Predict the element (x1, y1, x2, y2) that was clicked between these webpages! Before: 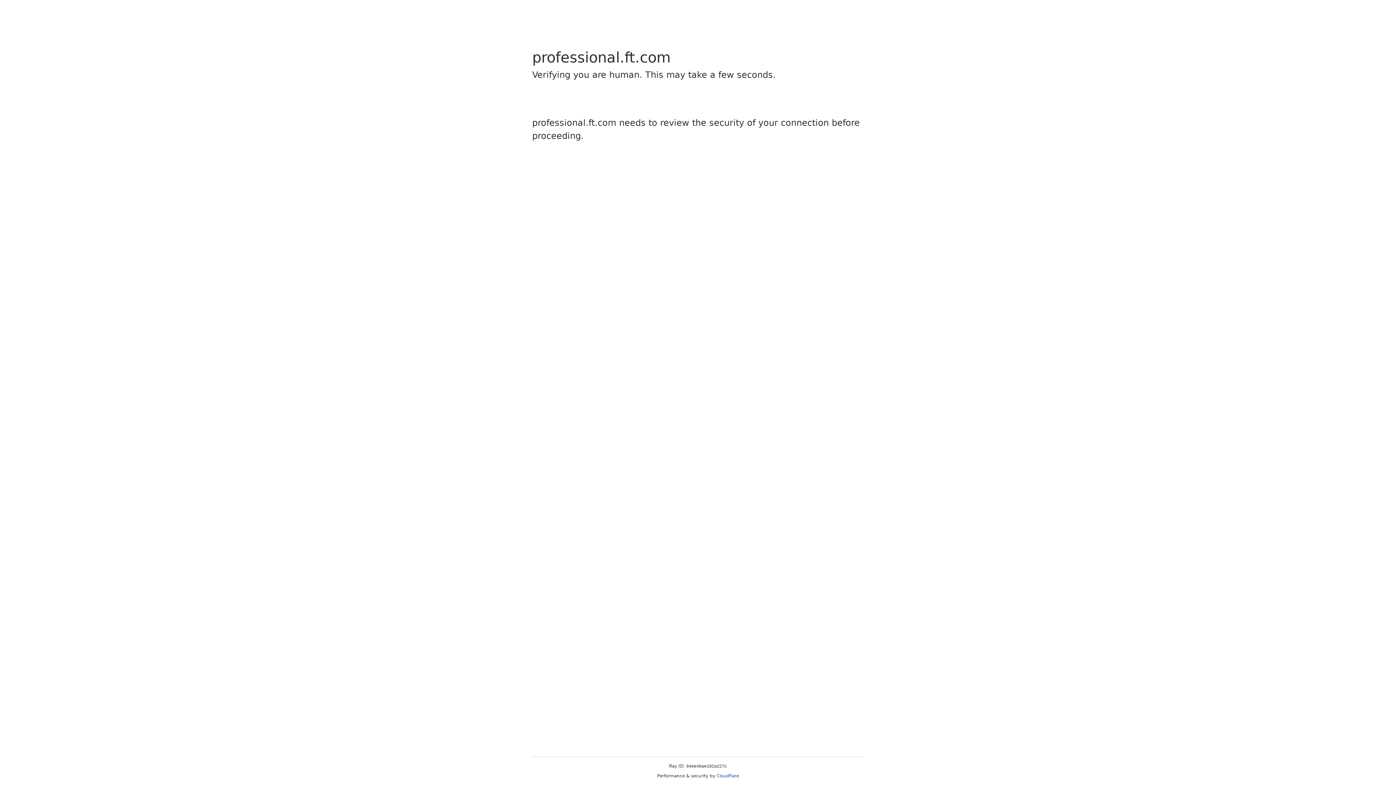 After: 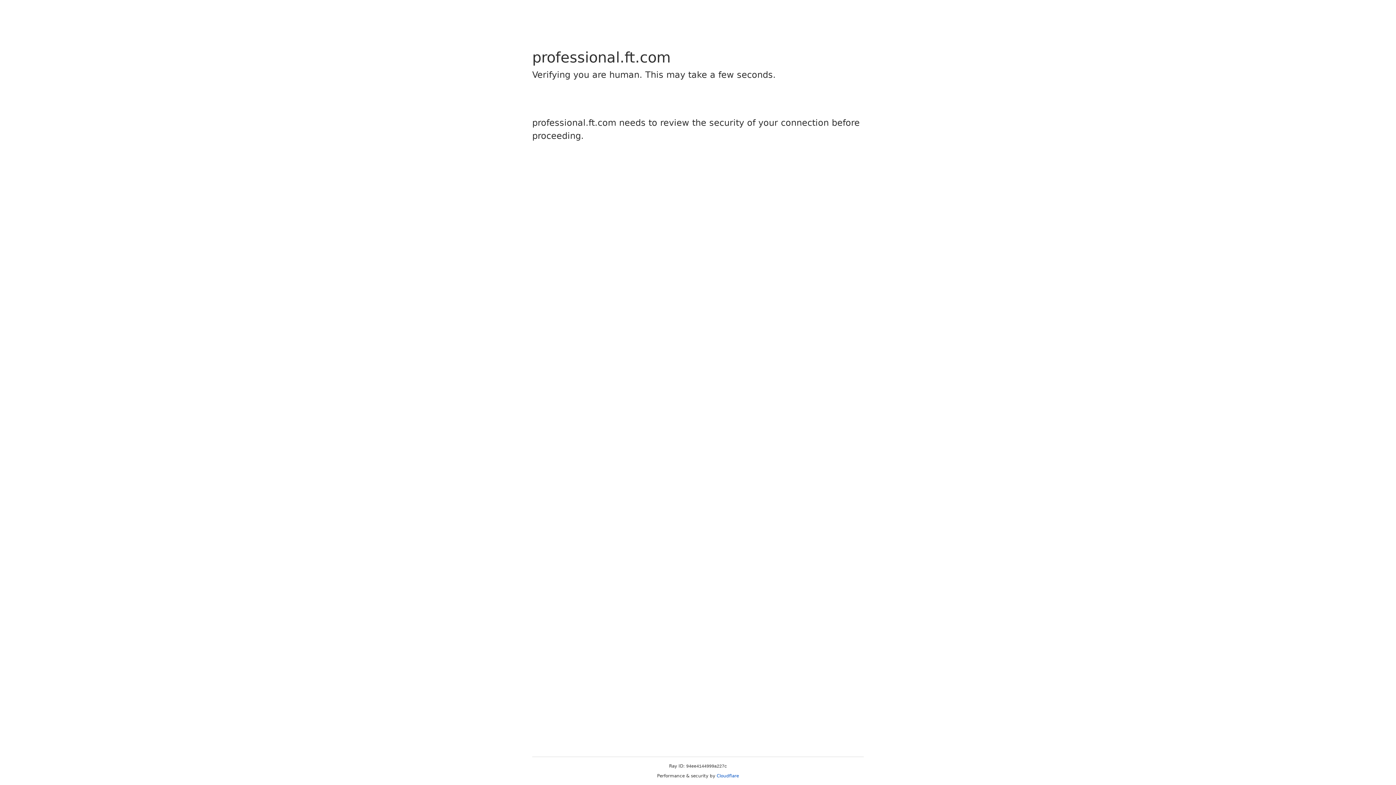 Action: bbox: (716, 773, 739, 778) label: Cloudflare